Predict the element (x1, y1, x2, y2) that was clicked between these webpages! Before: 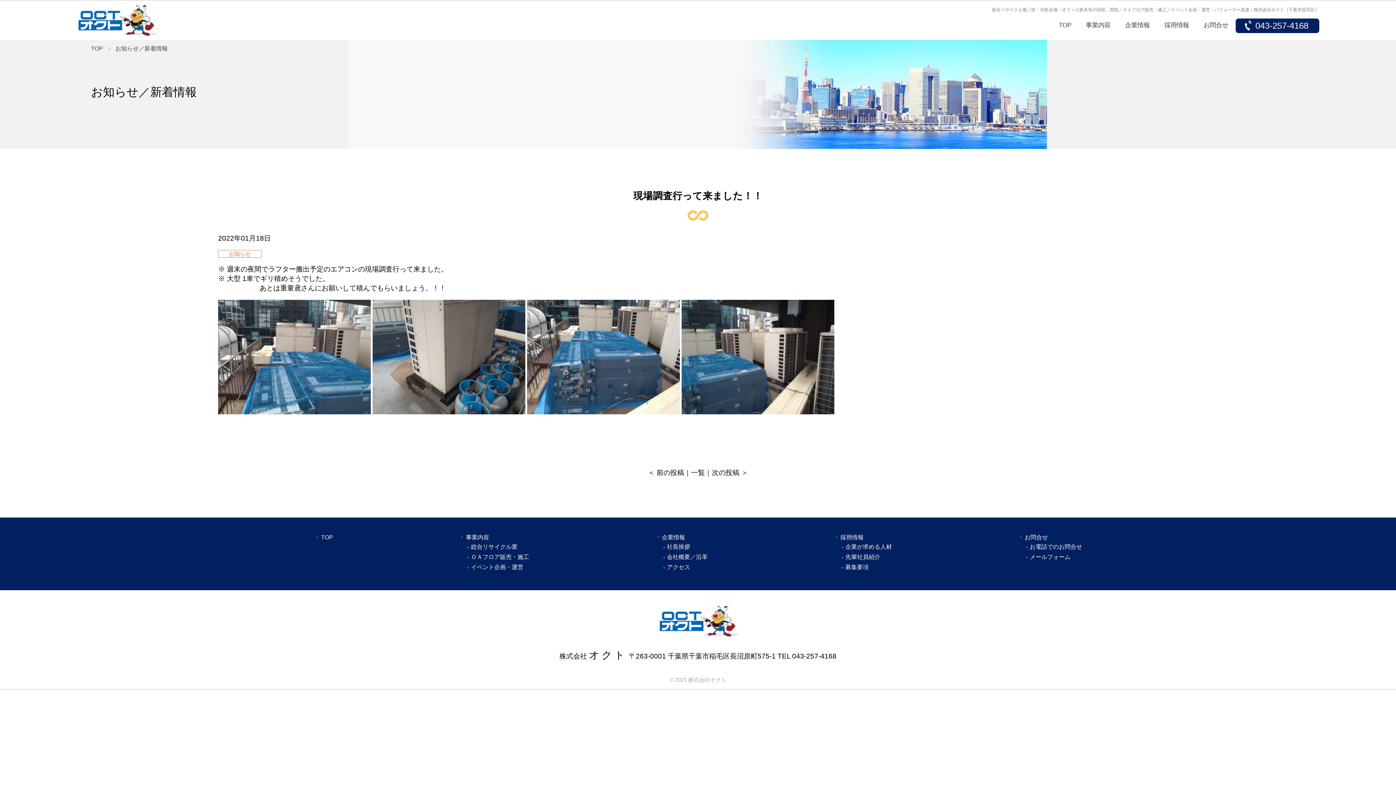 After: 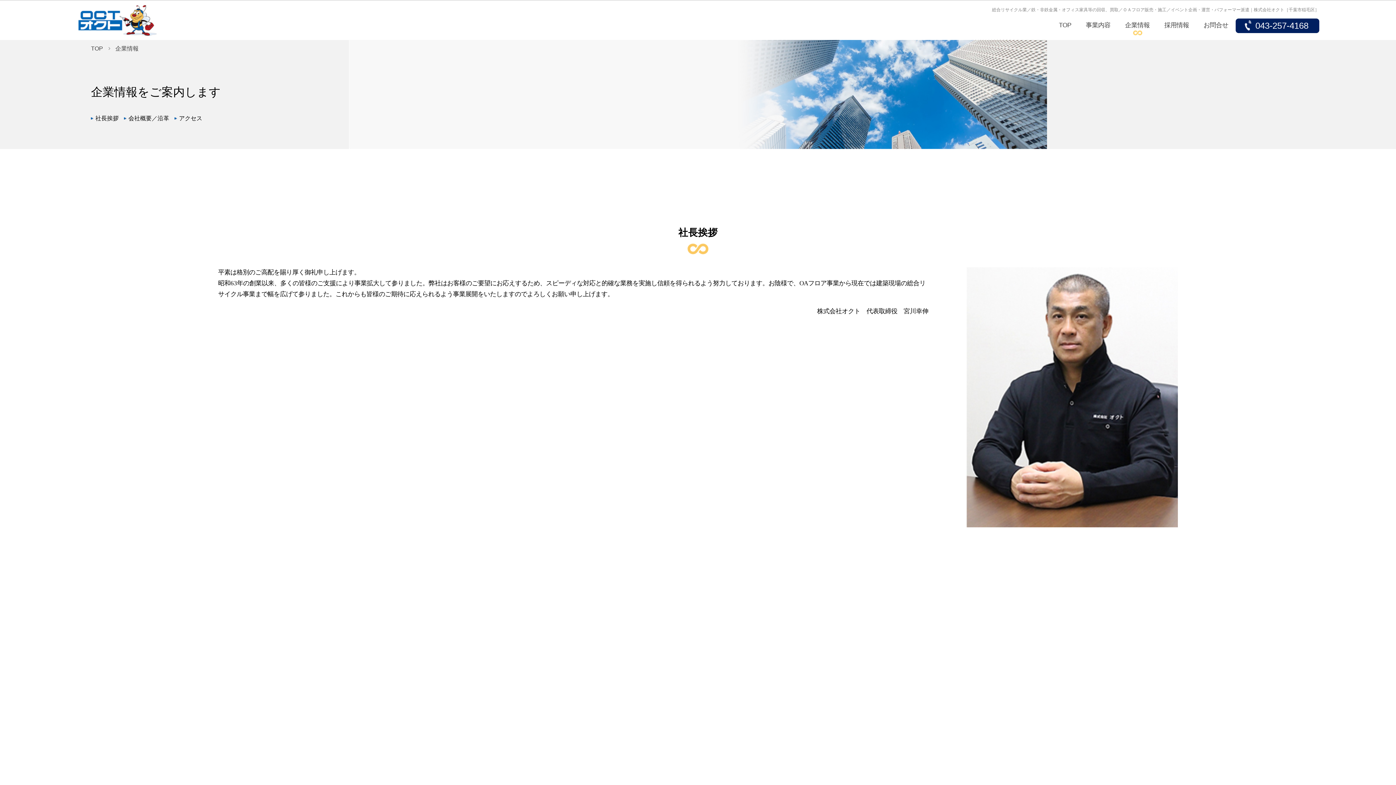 Action: bbox: (654, 532, 707, 540) label: 企業情報